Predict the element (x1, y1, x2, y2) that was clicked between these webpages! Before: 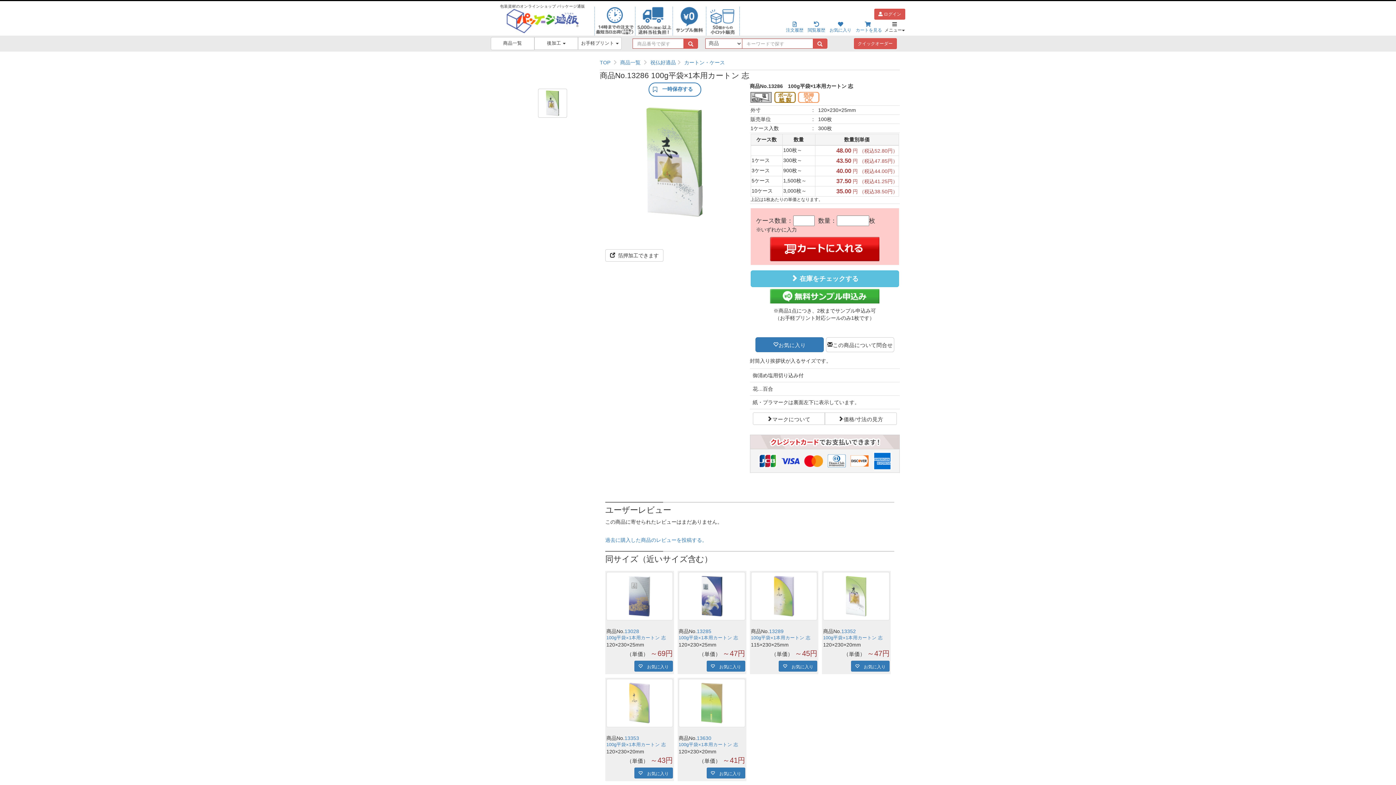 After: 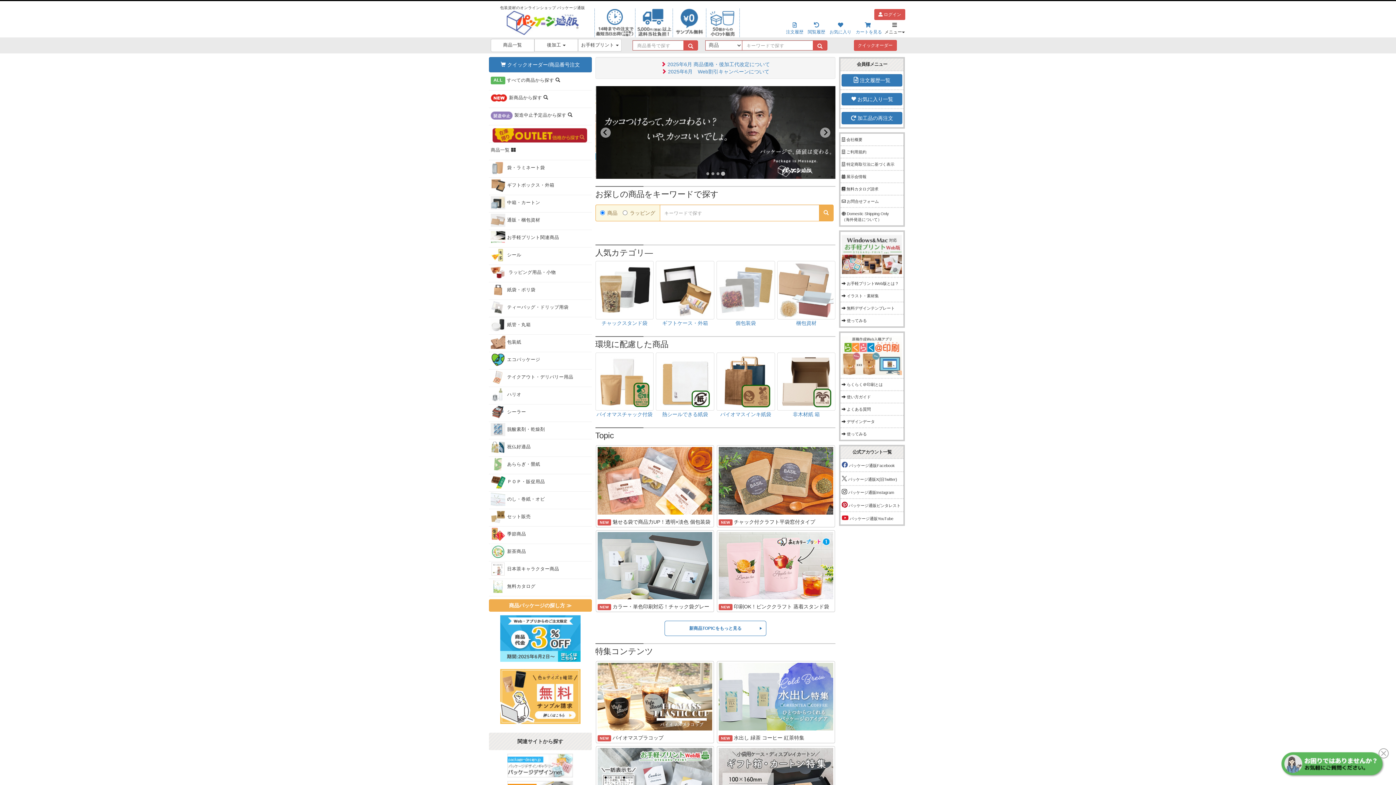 Action: bbox: (600, 59, 610, 65) label: TOP